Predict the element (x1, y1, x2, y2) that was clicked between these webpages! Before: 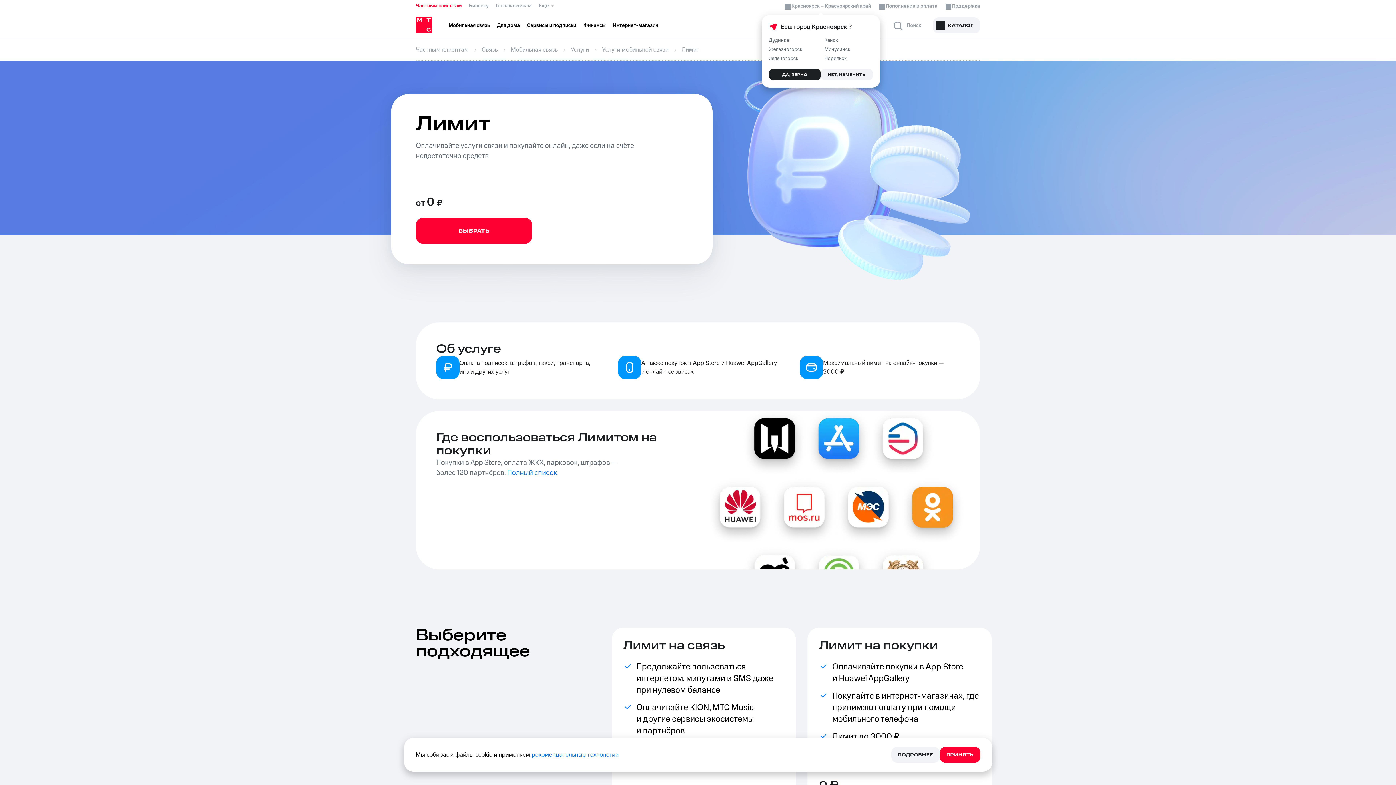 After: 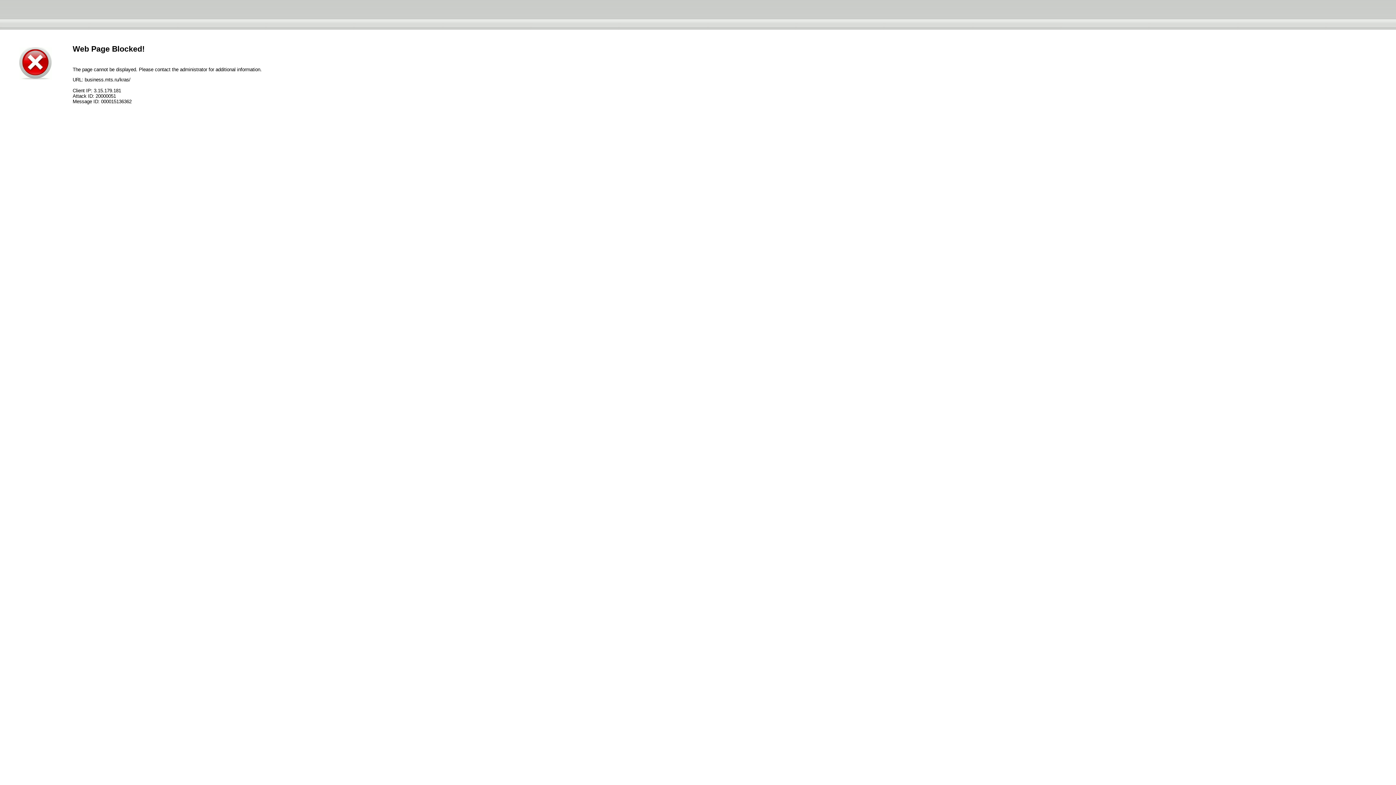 Action: label: Бизнесу bbox: (469, 2, 488, 9)